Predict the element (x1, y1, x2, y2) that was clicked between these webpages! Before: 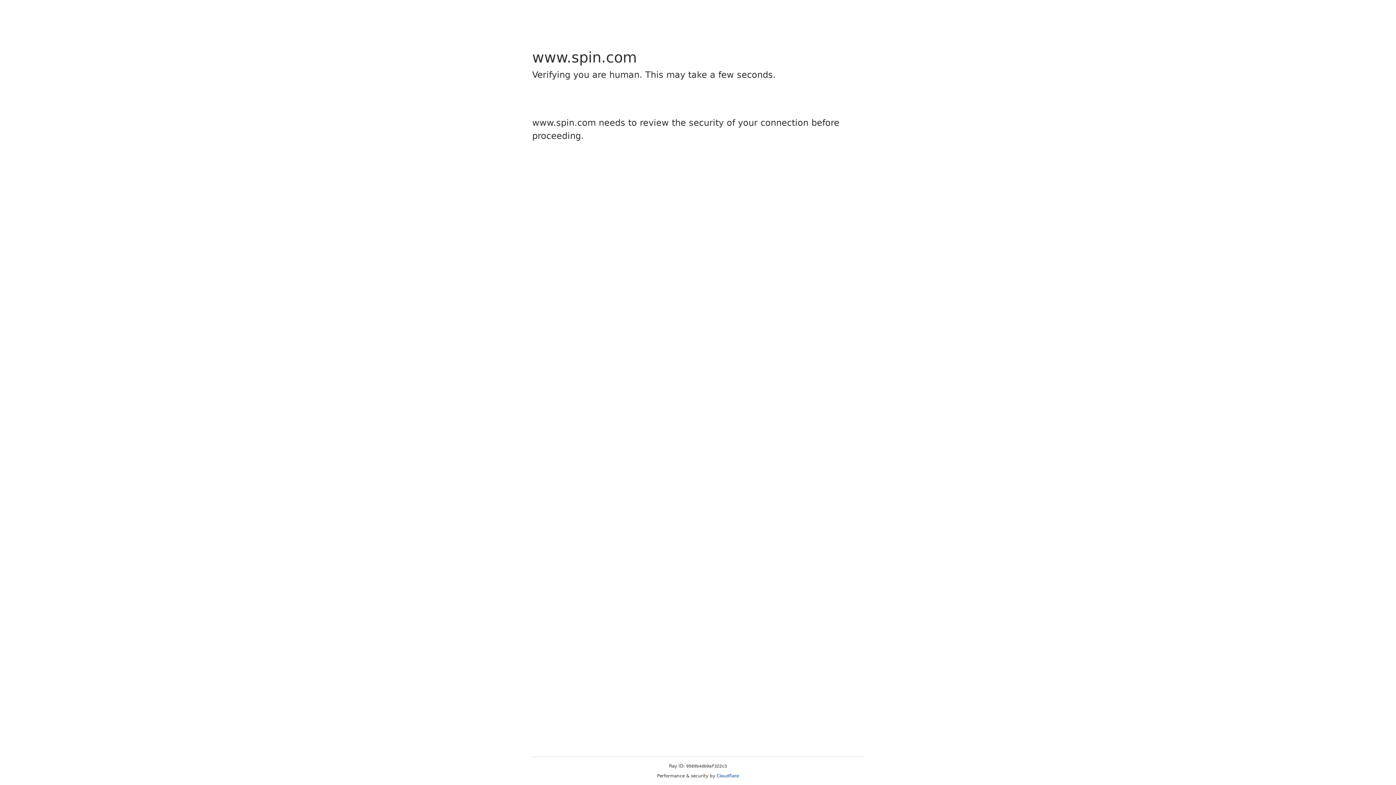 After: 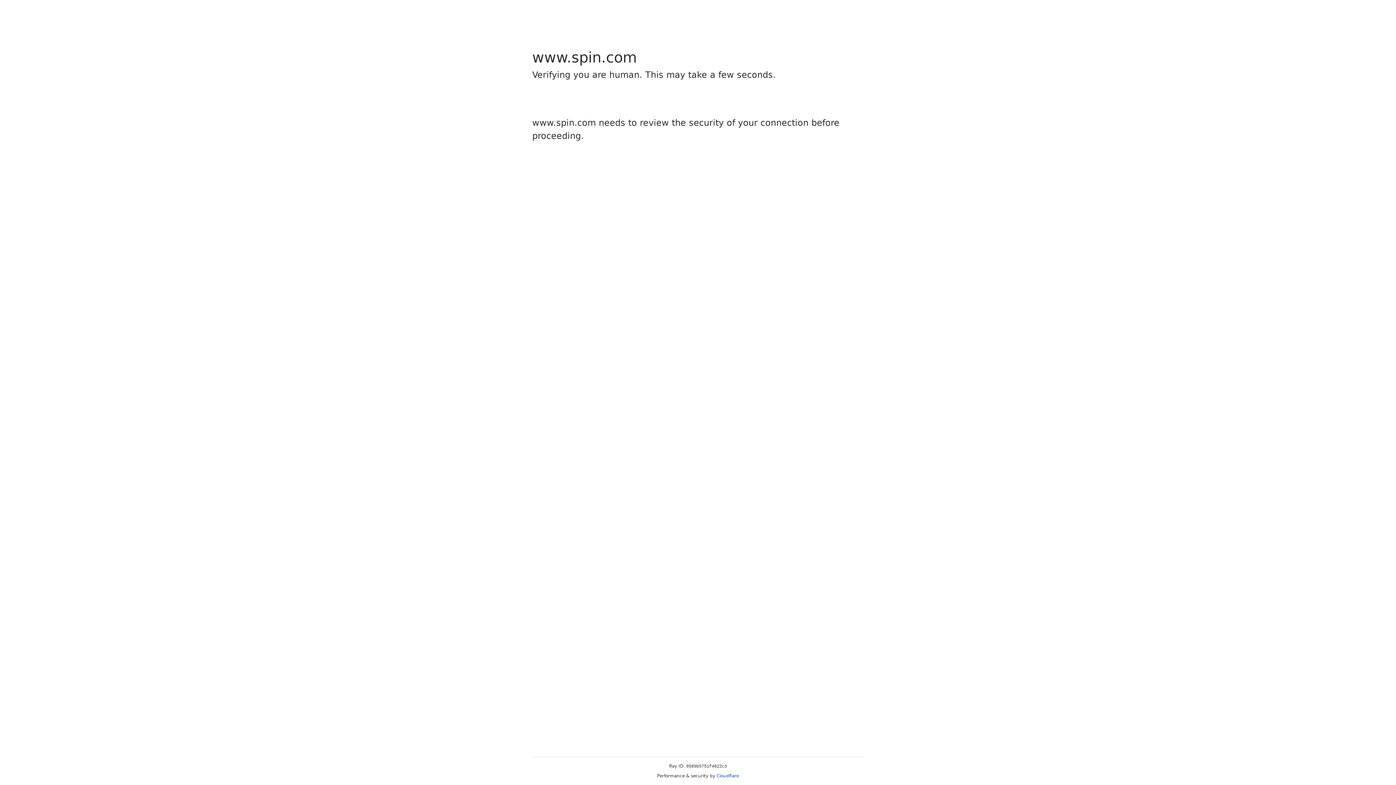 Action: bbox: (716, 773, 739, 778) label: Cloudflare